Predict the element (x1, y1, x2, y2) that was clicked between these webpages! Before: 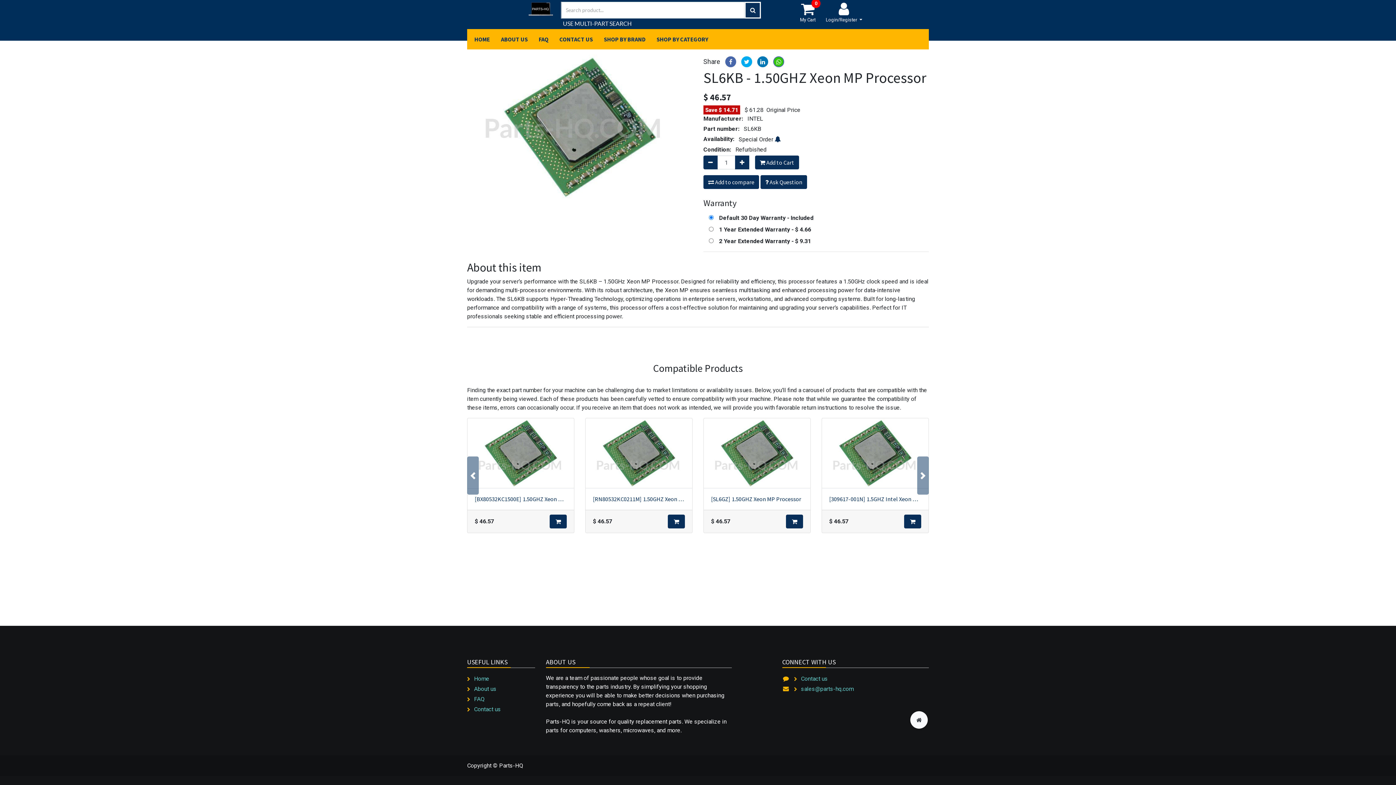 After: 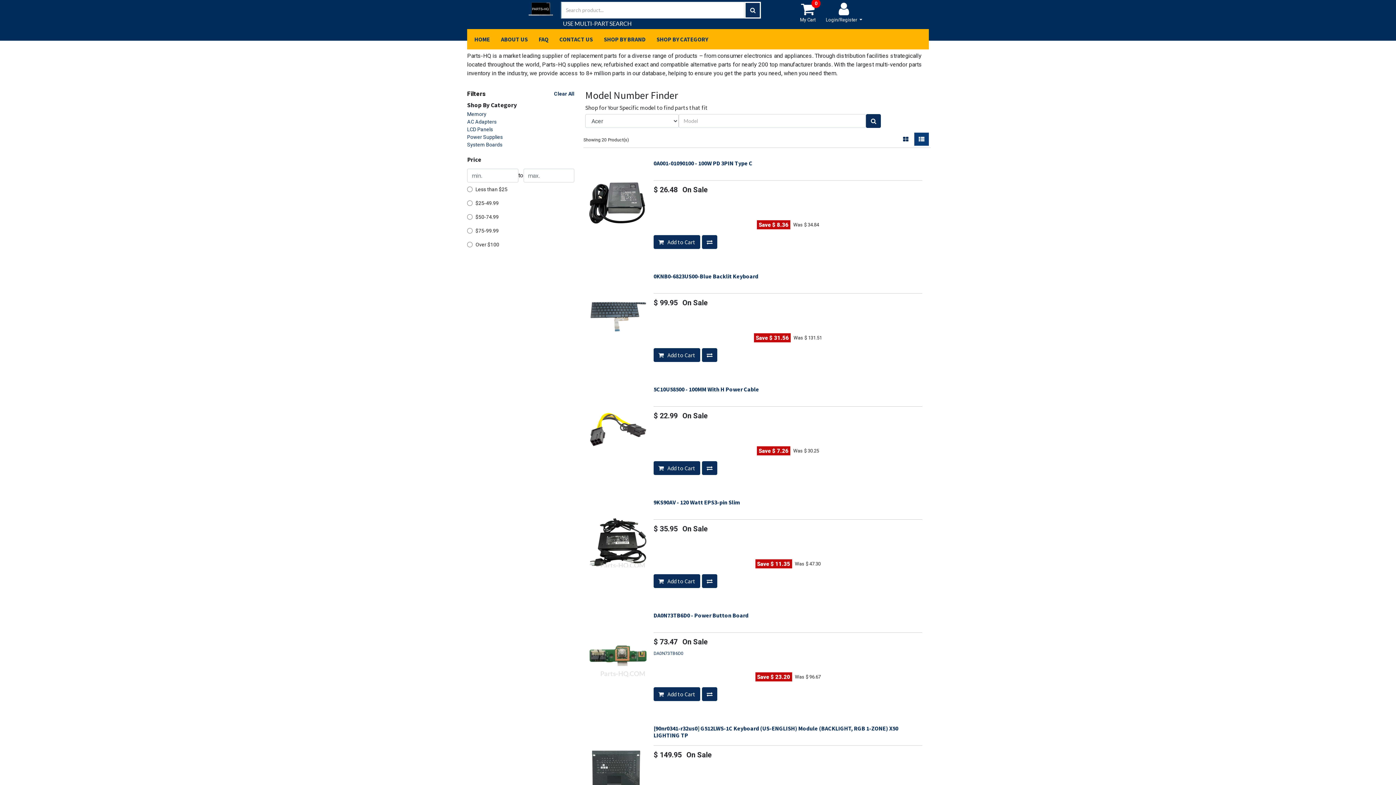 Action: label: SHOP BY CATEGORY bbox: (651, 30, 713, 47)